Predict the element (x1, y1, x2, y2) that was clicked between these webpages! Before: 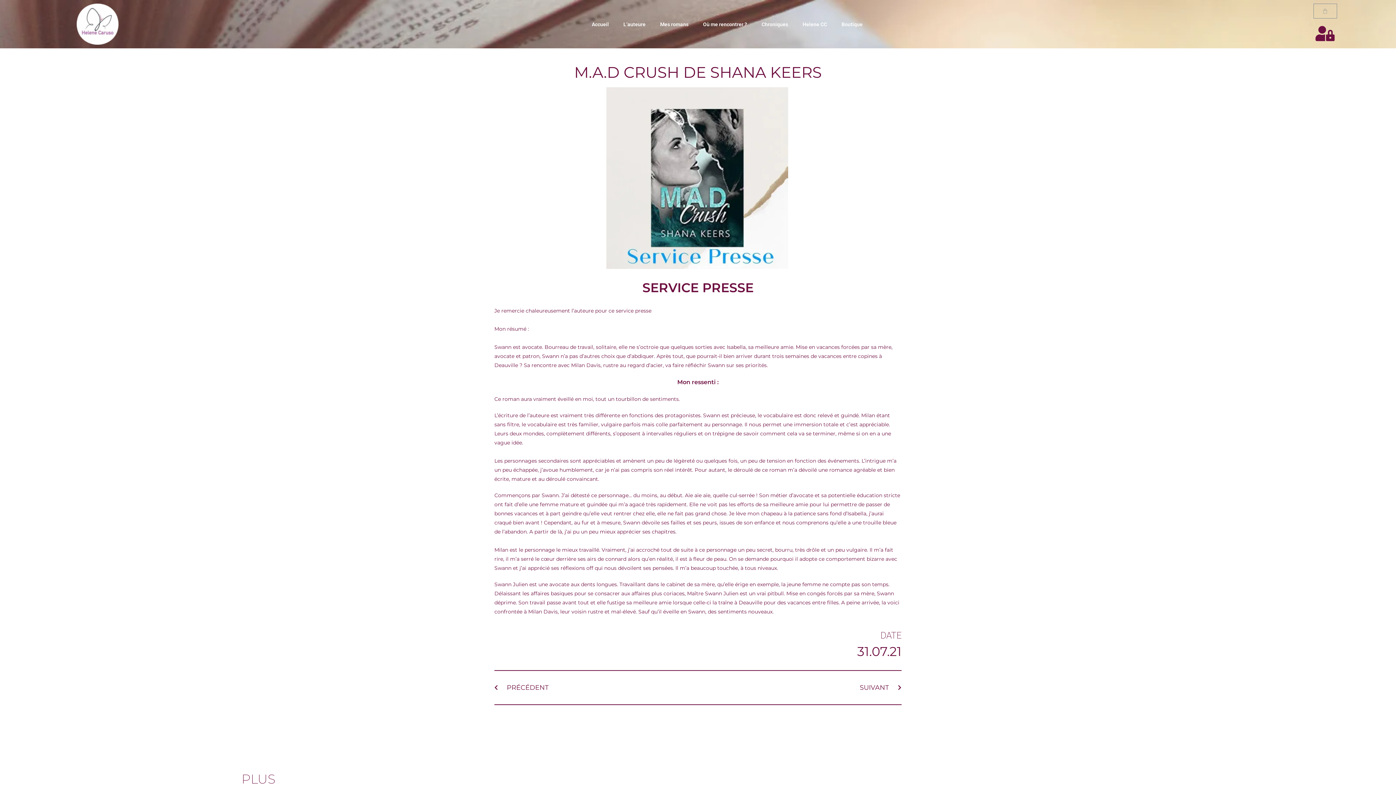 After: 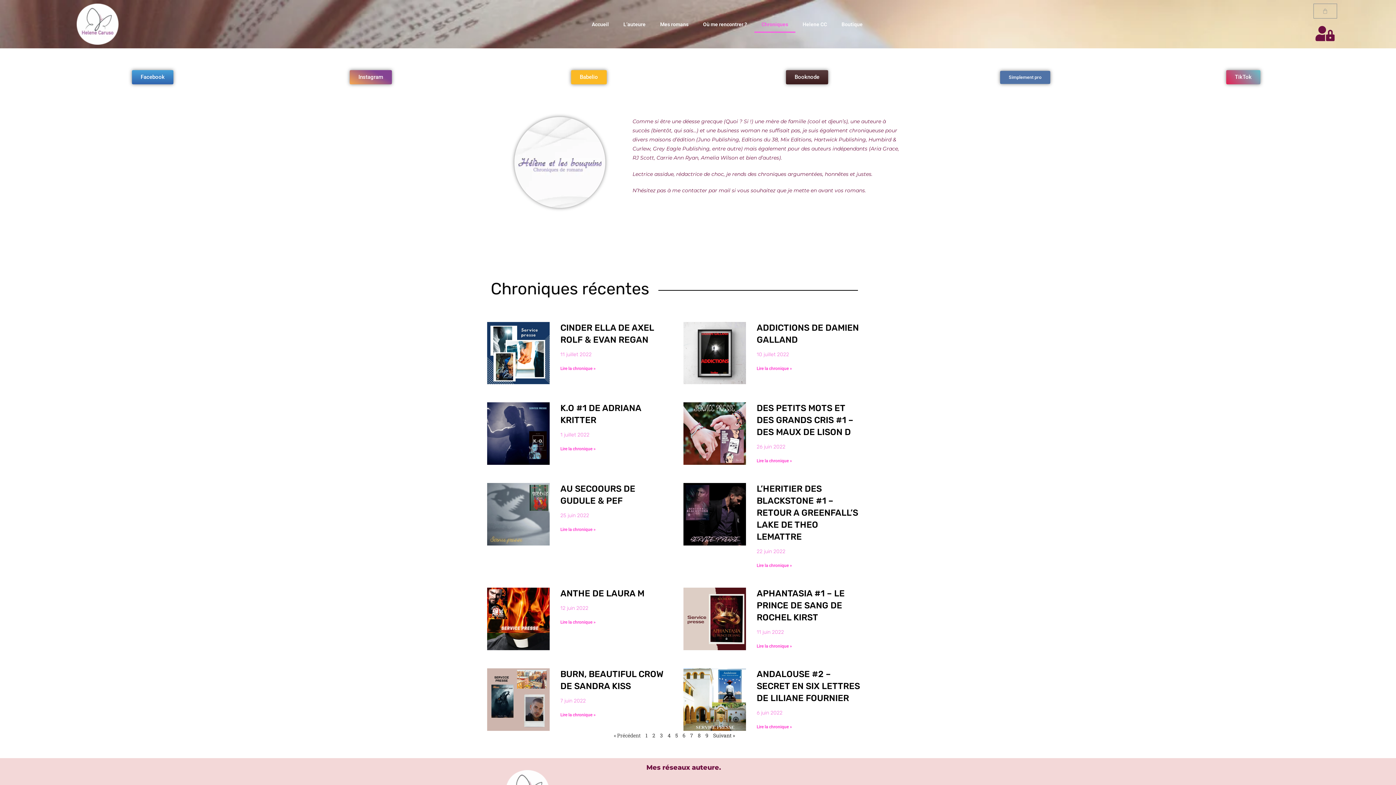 Action: label: Chroniques bbox: (754, 16, 795, 32)